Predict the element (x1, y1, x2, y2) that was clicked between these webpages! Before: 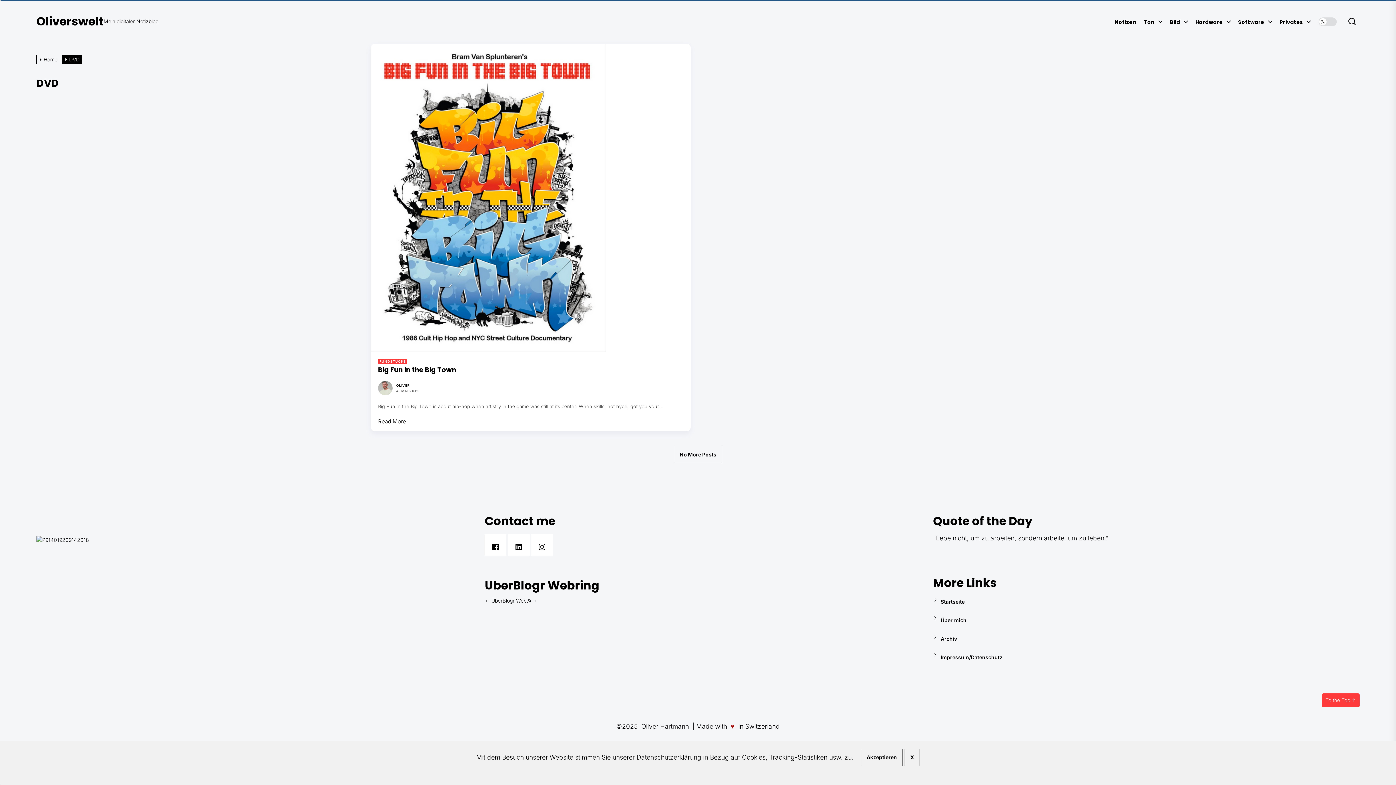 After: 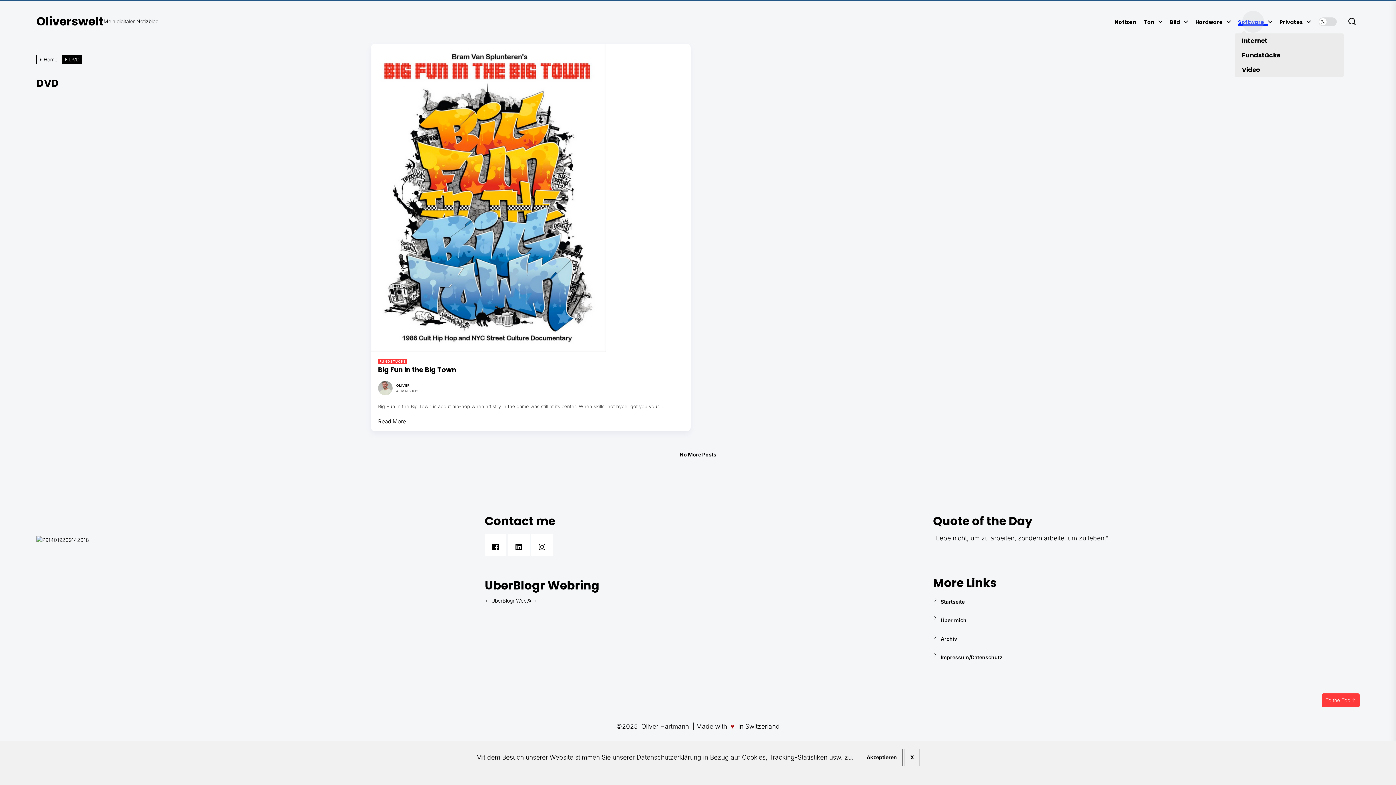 Action: bbox: (1238, 19, 1268, 24) label: Software